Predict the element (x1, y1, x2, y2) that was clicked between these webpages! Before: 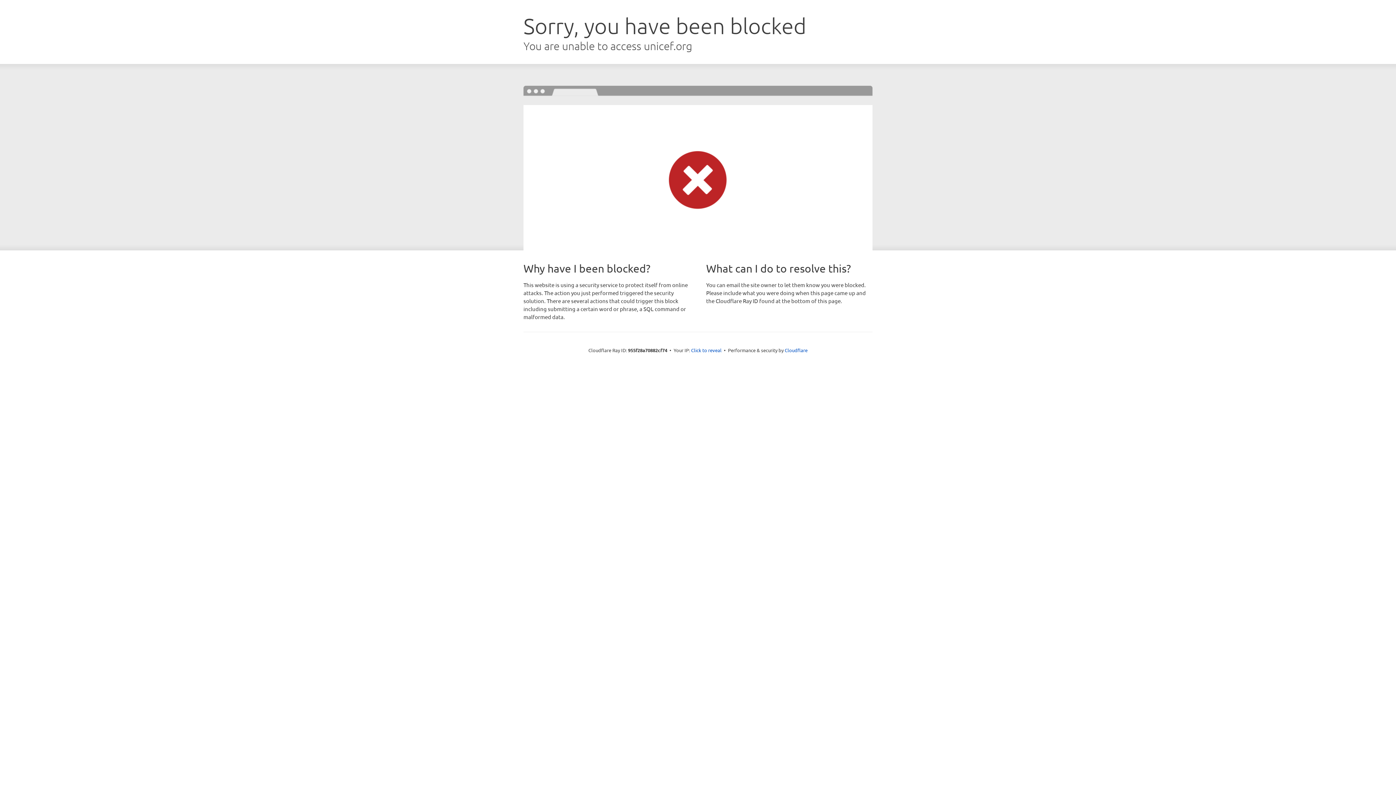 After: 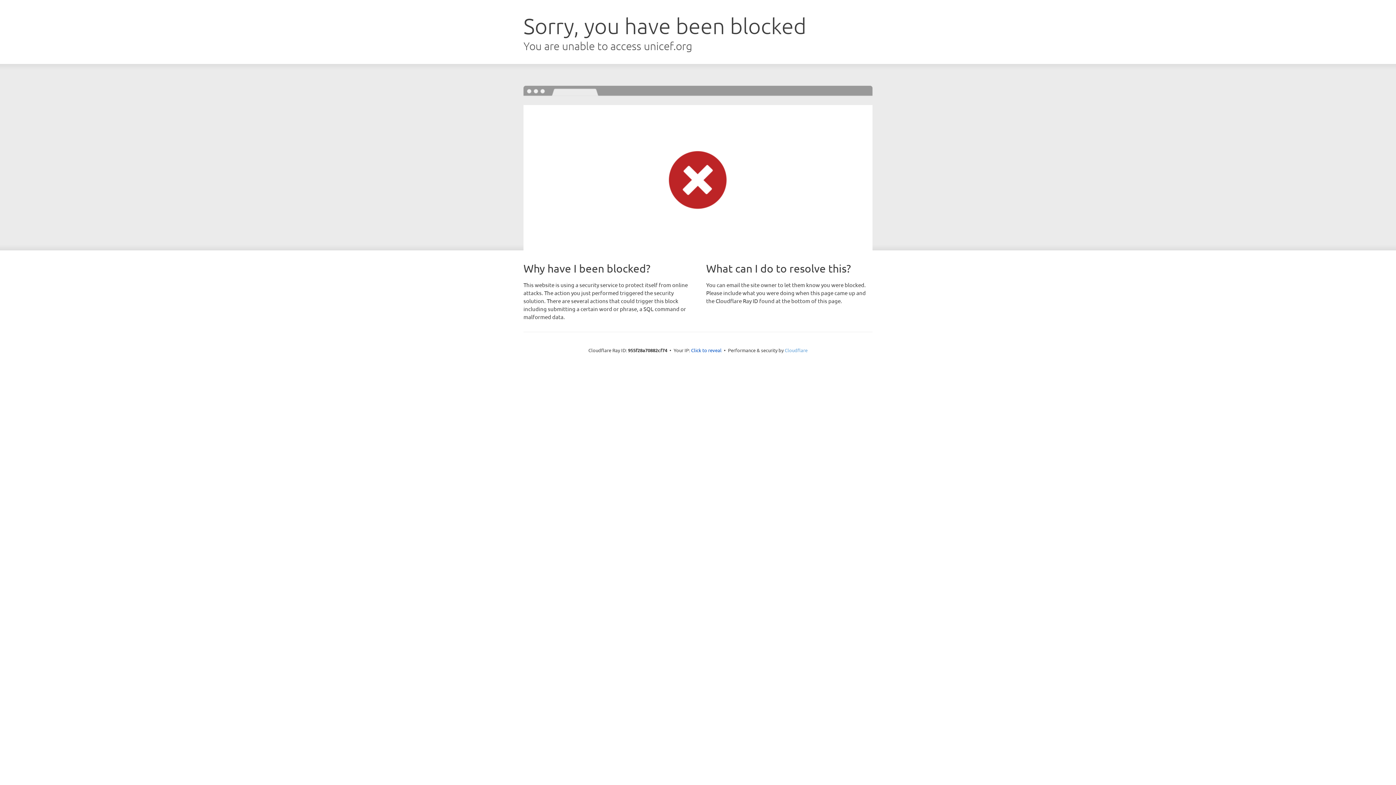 Action: label: Cloudflare bbox: (784, 347, 807, 353)